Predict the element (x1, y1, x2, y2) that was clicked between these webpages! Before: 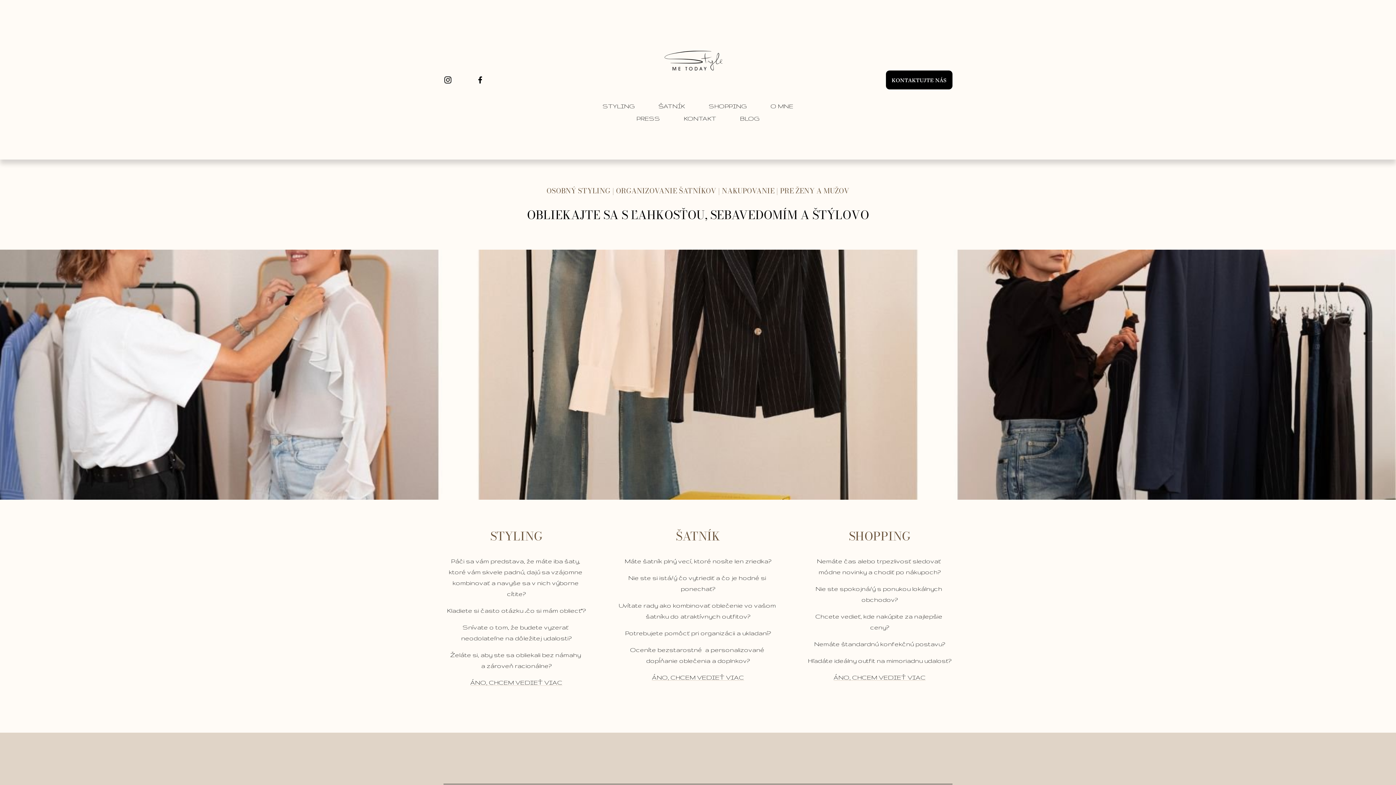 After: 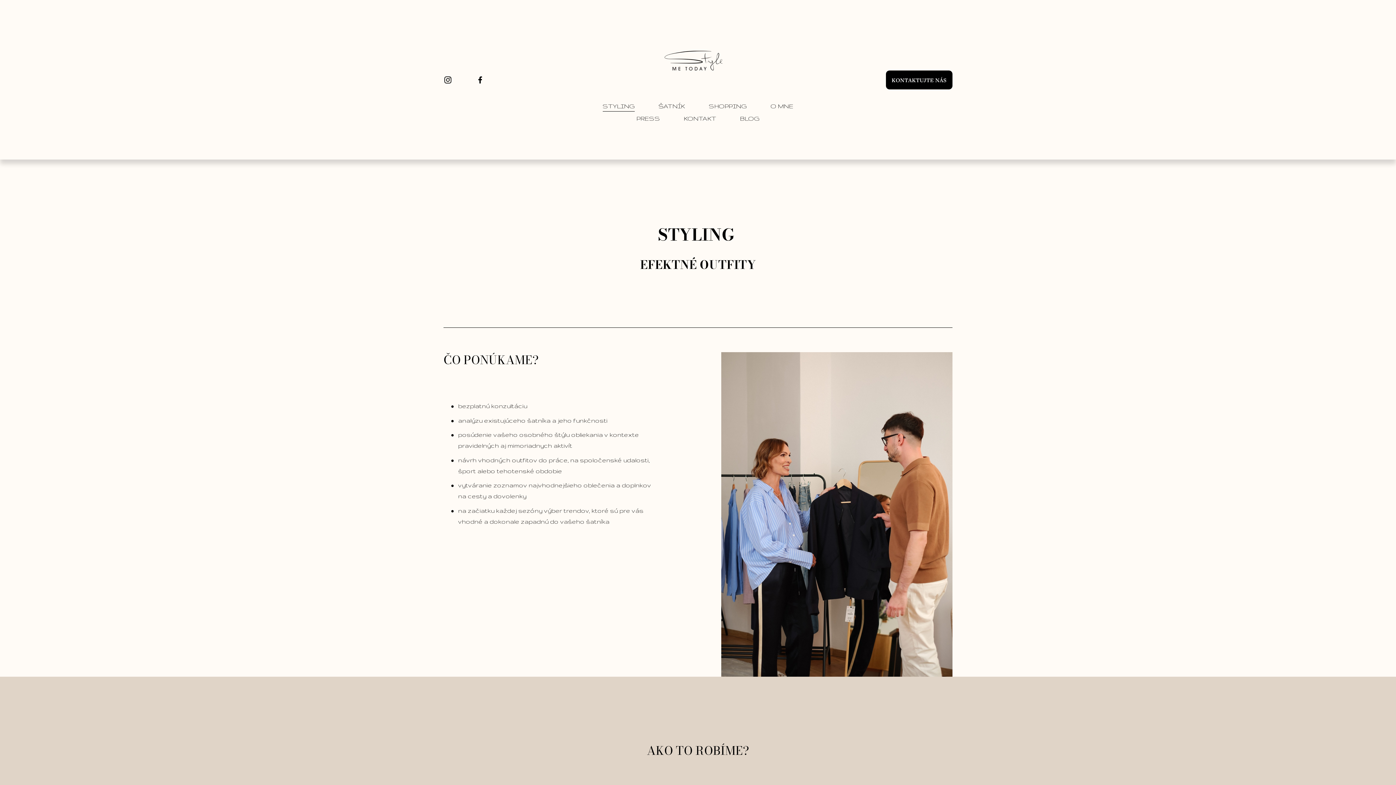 Action: label: ÁNO, CHCEM VEDIEŤ VIAC bbox: (470, 679, 562, 686)